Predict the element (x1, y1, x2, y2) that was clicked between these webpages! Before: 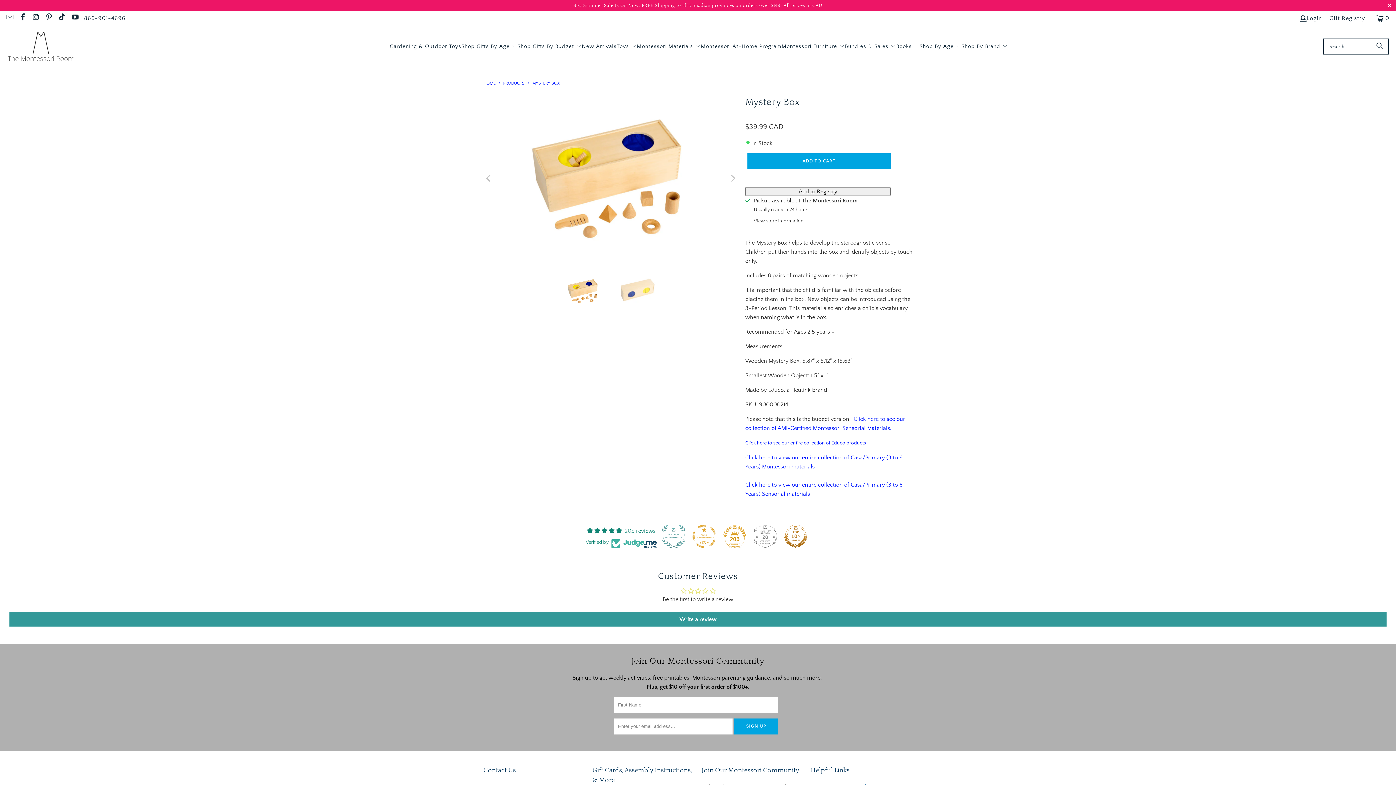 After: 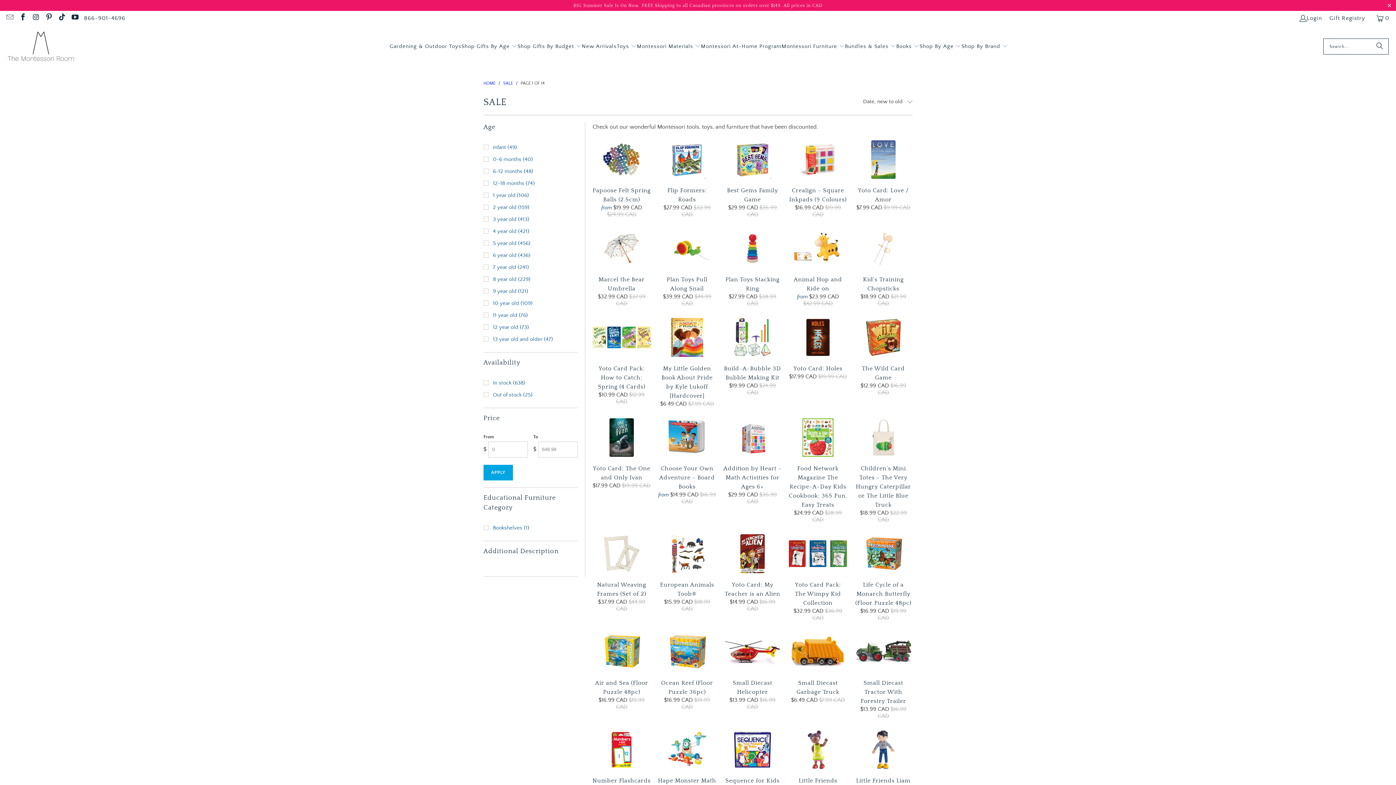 Action: label: BIG Summer Sale Is On Now bbox: (573, 3, 639, 7)